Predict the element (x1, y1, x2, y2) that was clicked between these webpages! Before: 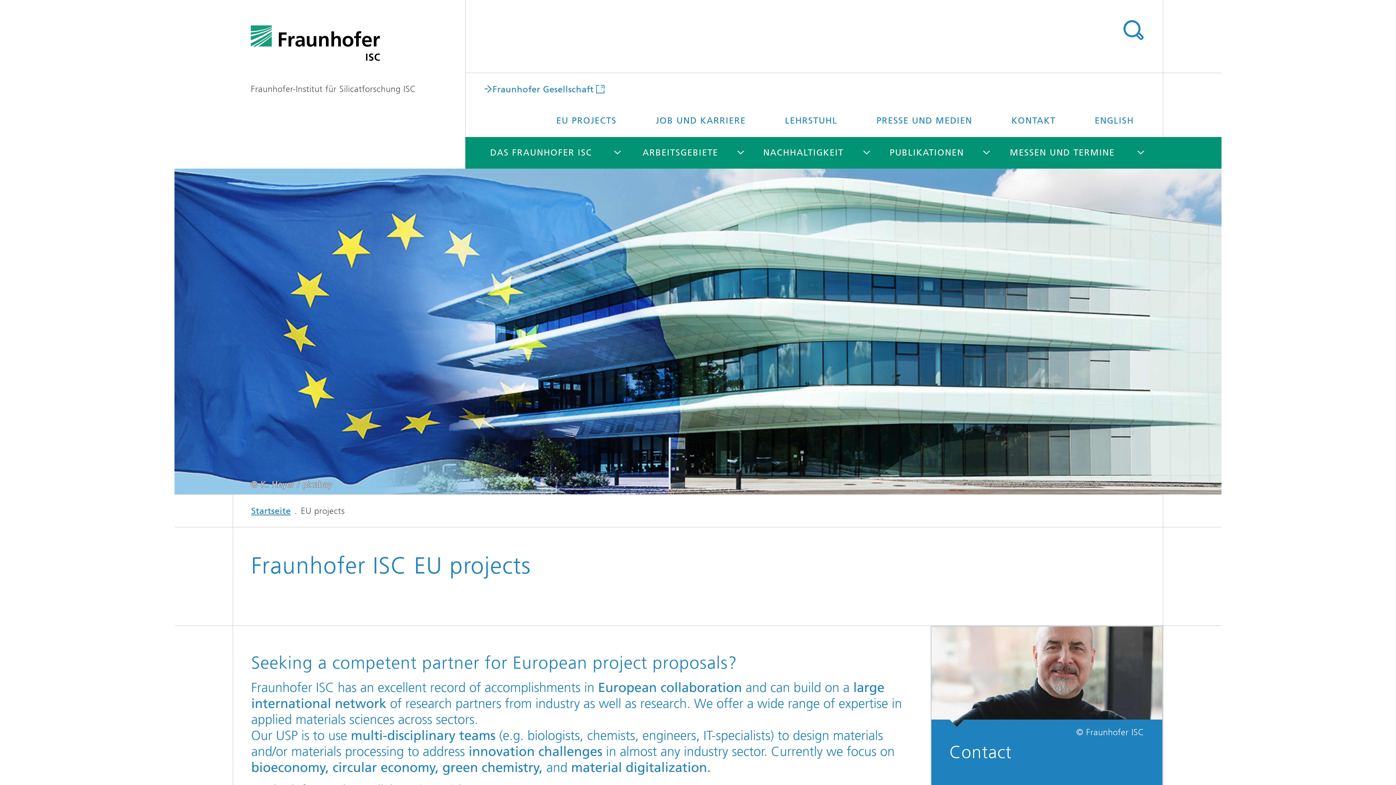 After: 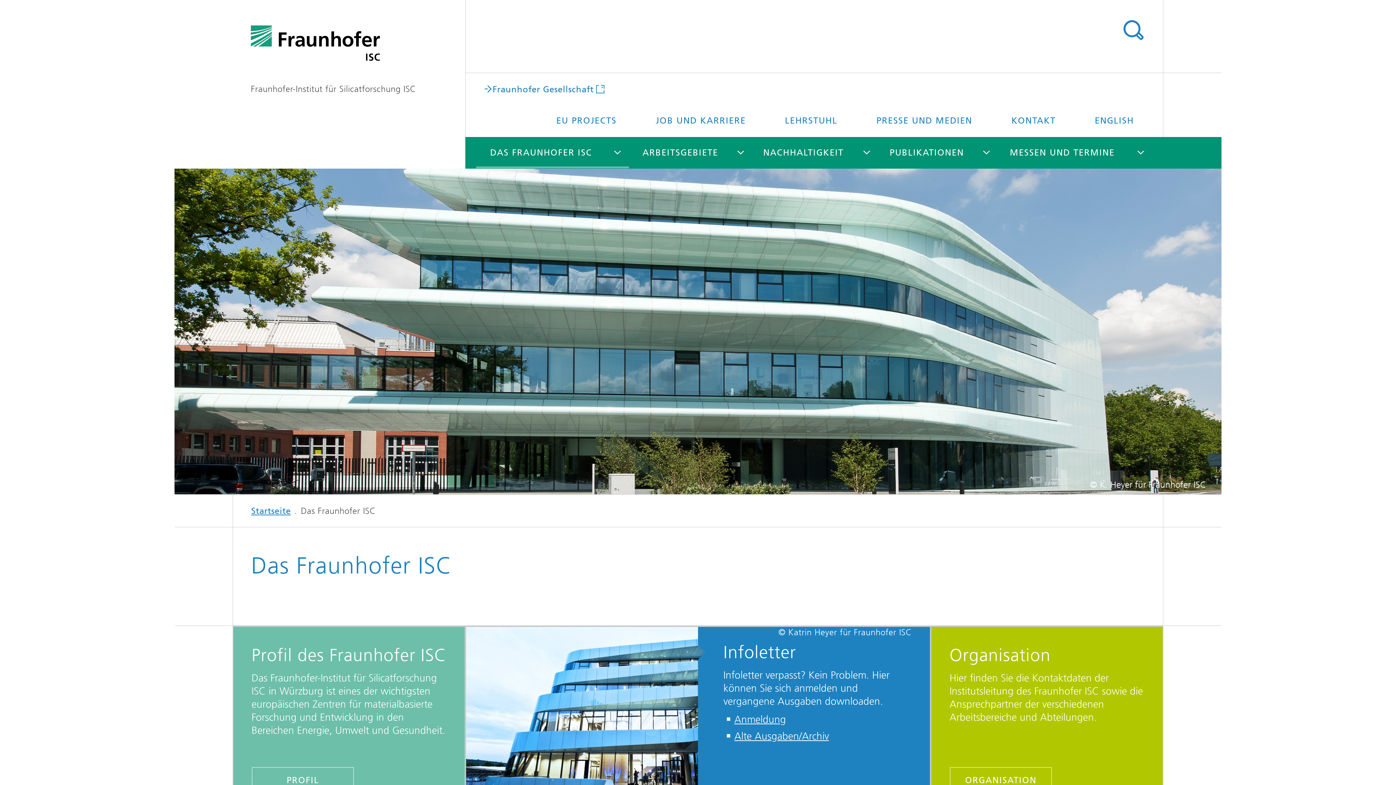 Action: label: DAS FRAUNHOFER ISC bbox: (476, 137, 606, 168)